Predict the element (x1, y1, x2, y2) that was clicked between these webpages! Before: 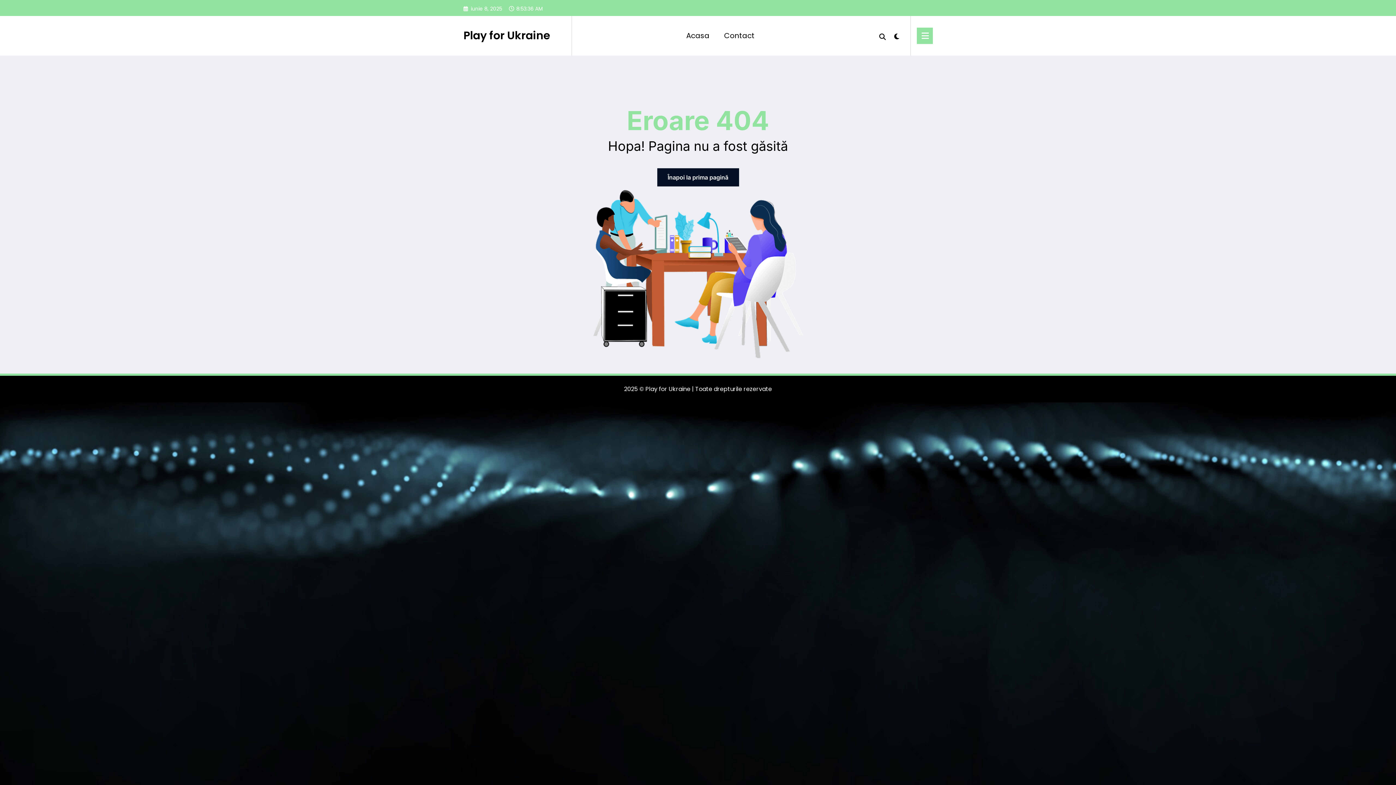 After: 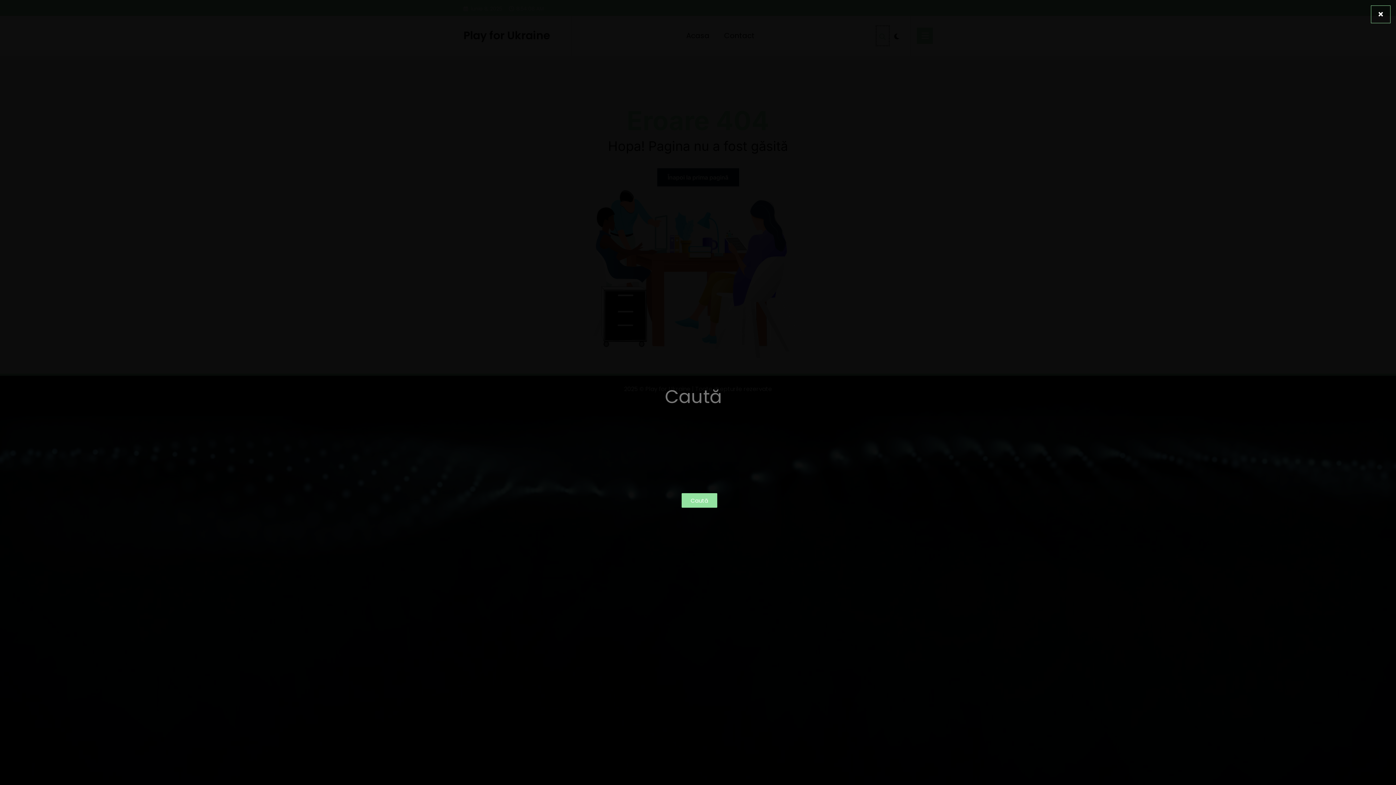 Action: bbox: (876, 26, 888, 45)